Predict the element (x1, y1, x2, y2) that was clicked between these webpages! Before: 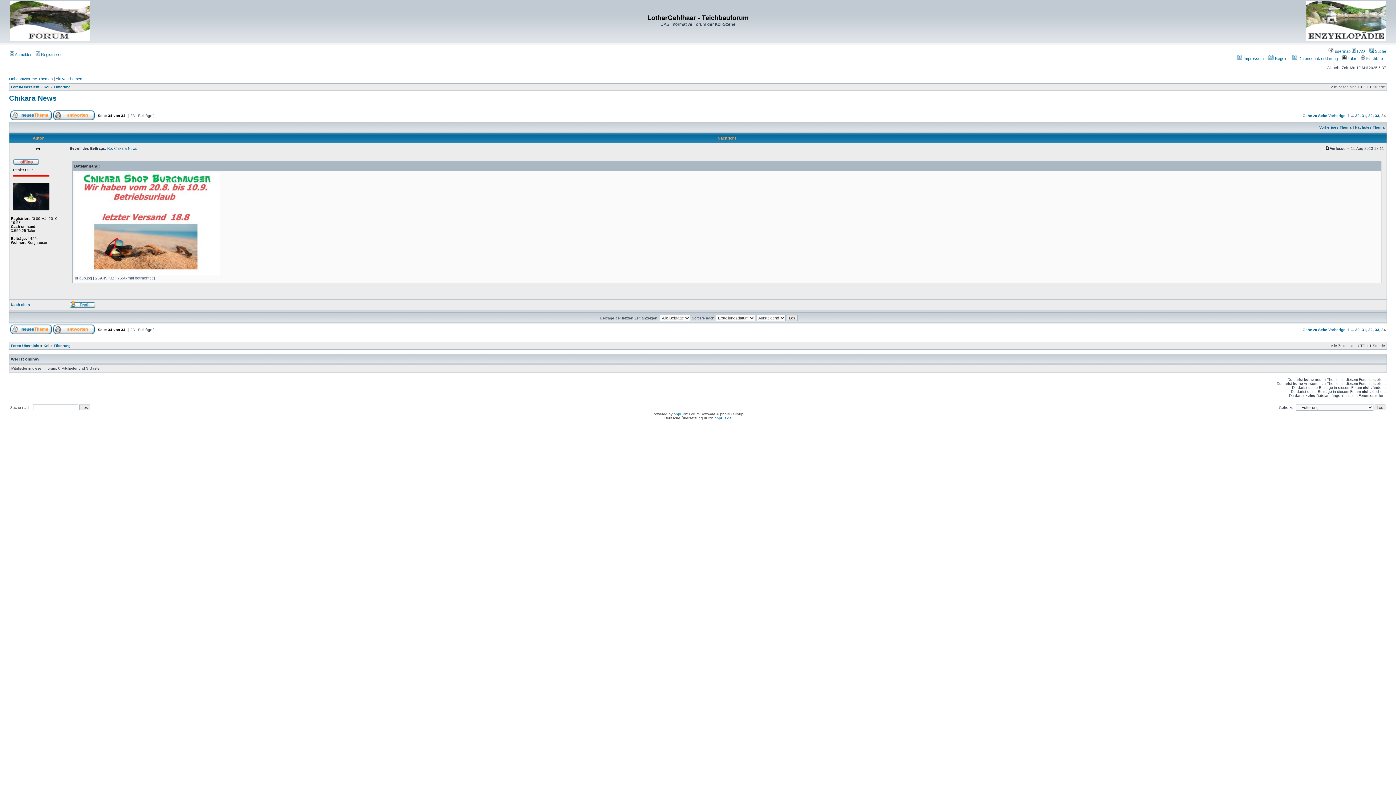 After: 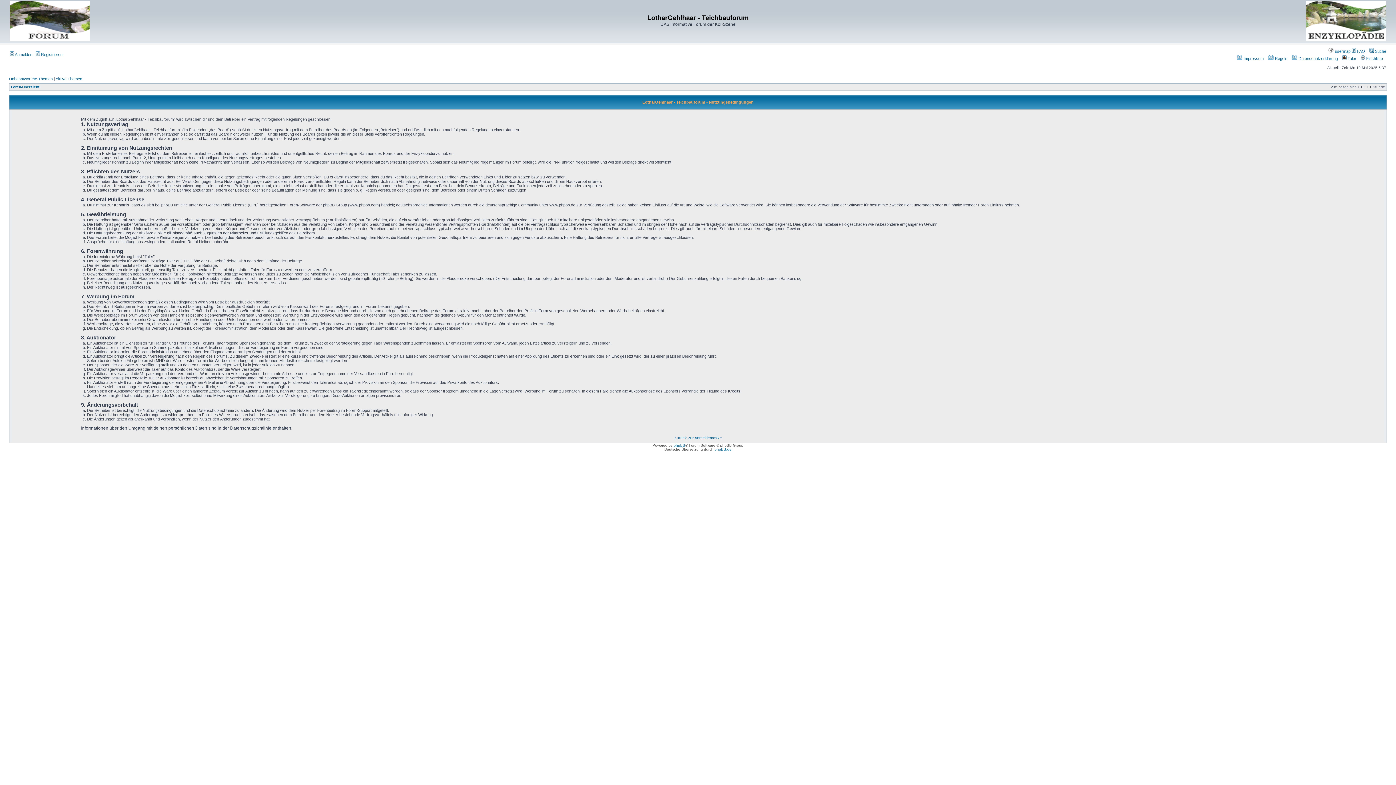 Action: label:  Regeln bbox: (1268, 56, 1287, 60)